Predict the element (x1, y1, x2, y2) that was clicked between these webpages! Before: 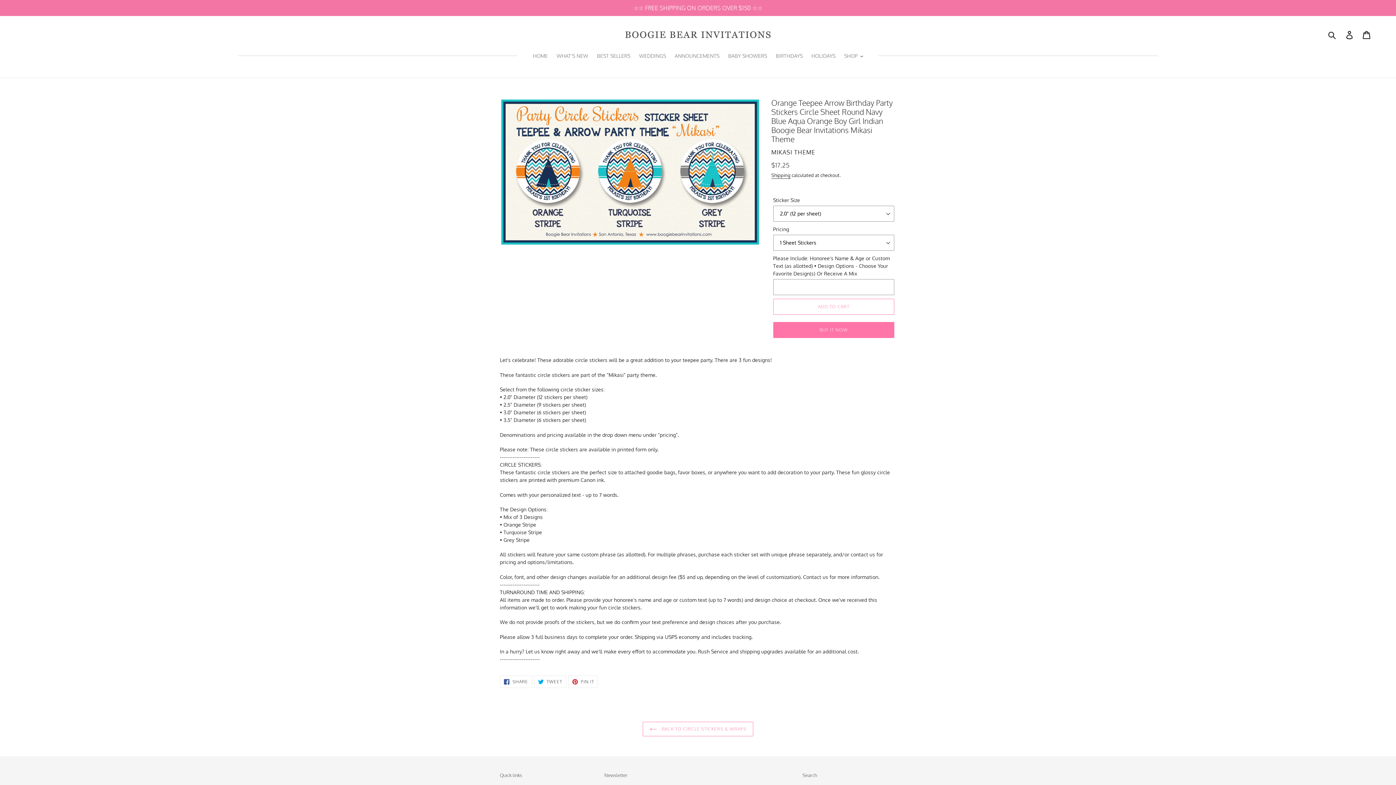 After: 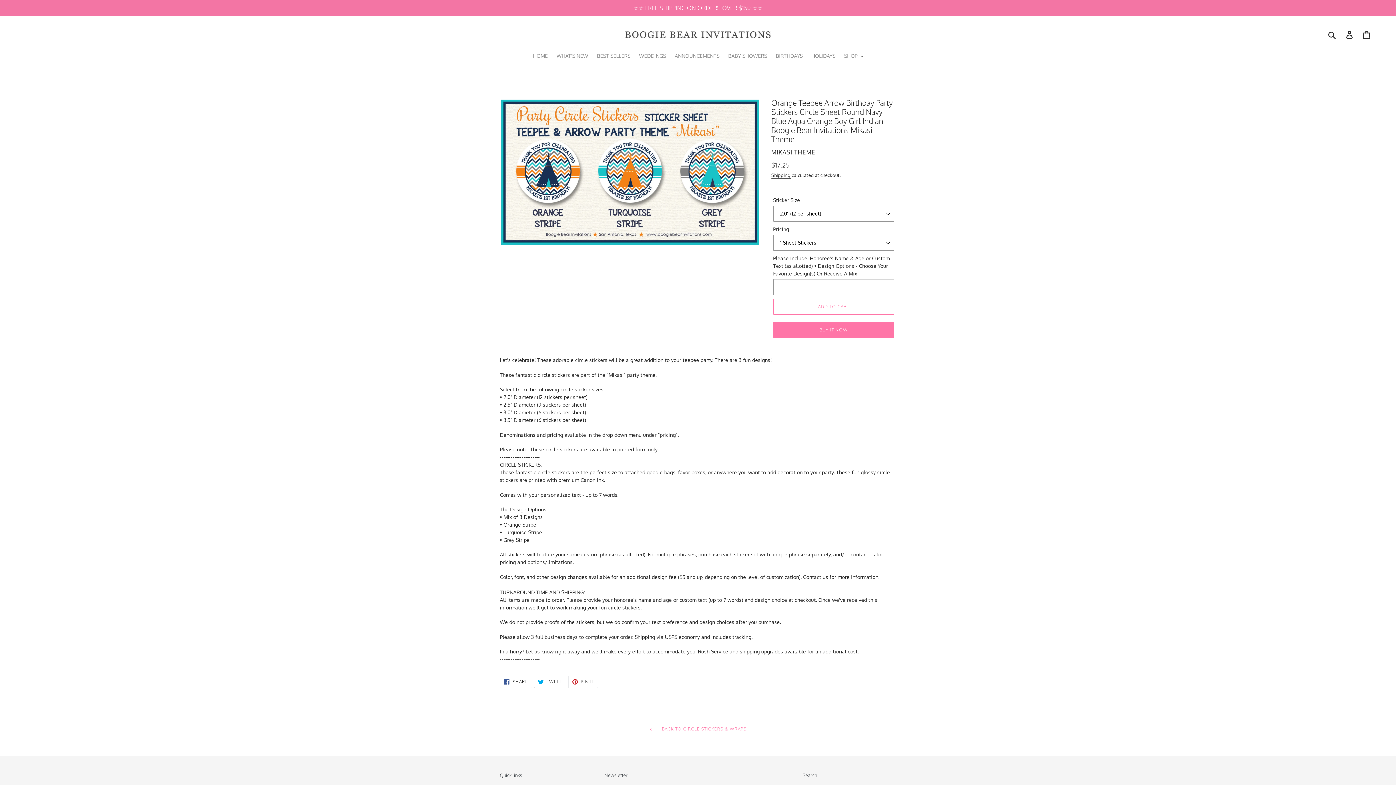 Action: label:  TWEET
TWEET ON TWITTER bbox: (534, 676, 566, 688)